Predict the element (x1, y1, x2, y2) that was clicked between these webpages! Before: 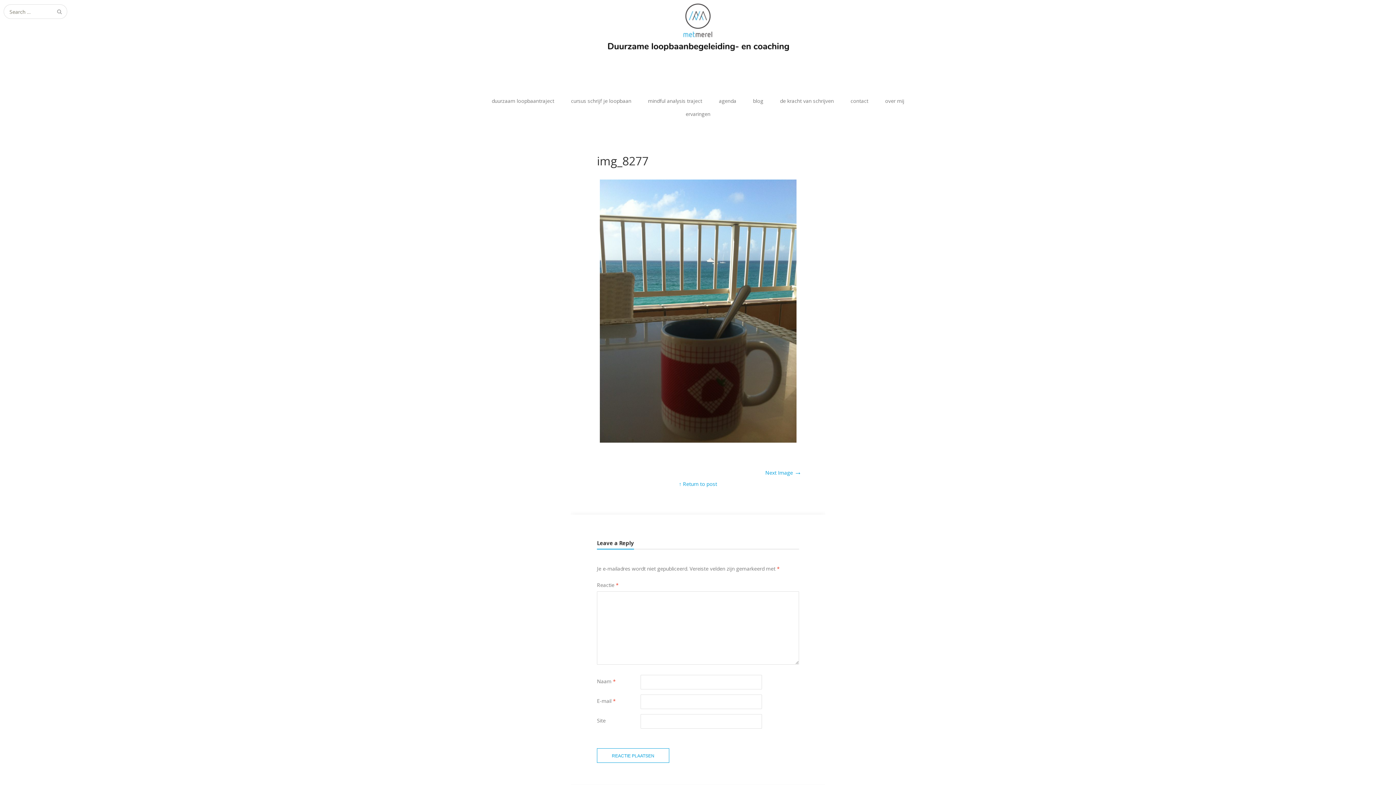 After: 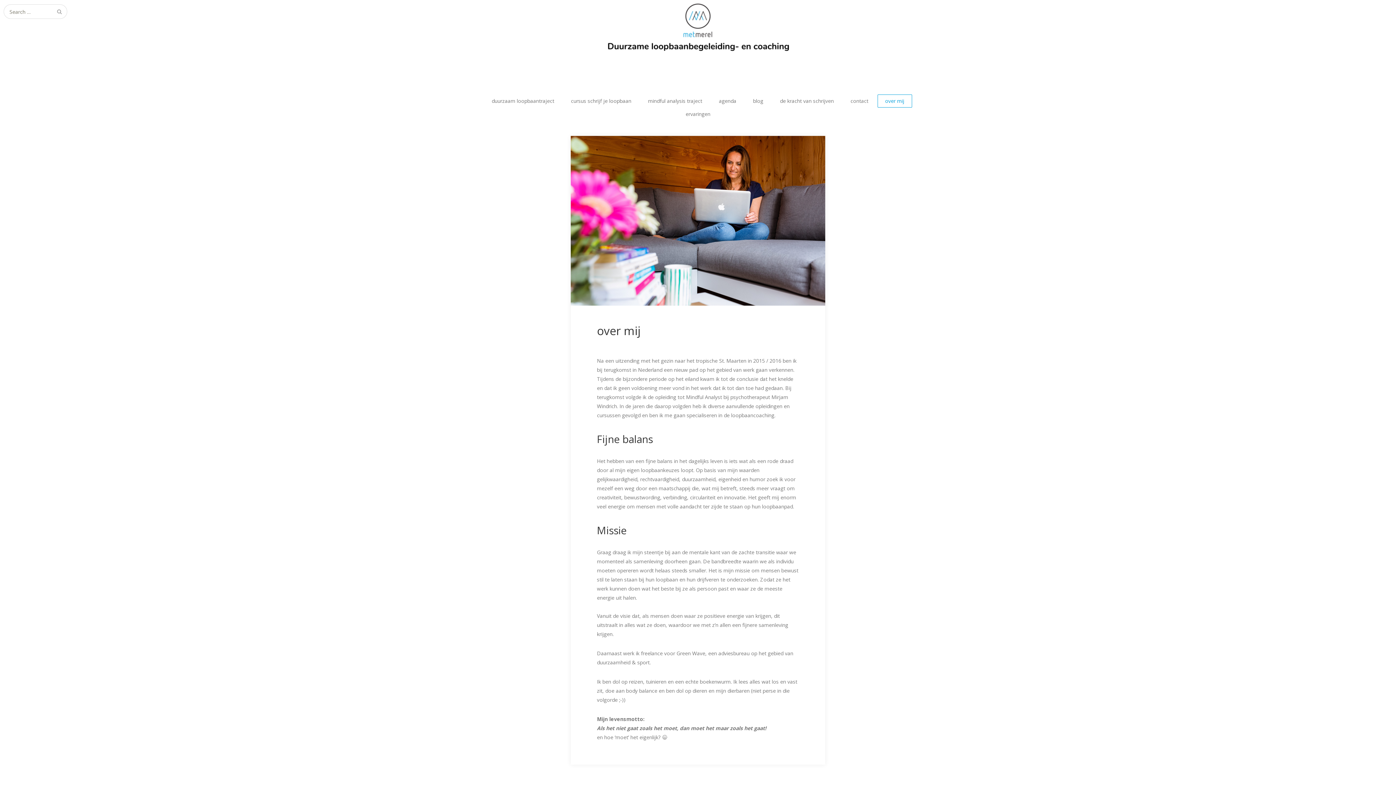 Action: label: over mij bbox: (877, 94, 912, 107)